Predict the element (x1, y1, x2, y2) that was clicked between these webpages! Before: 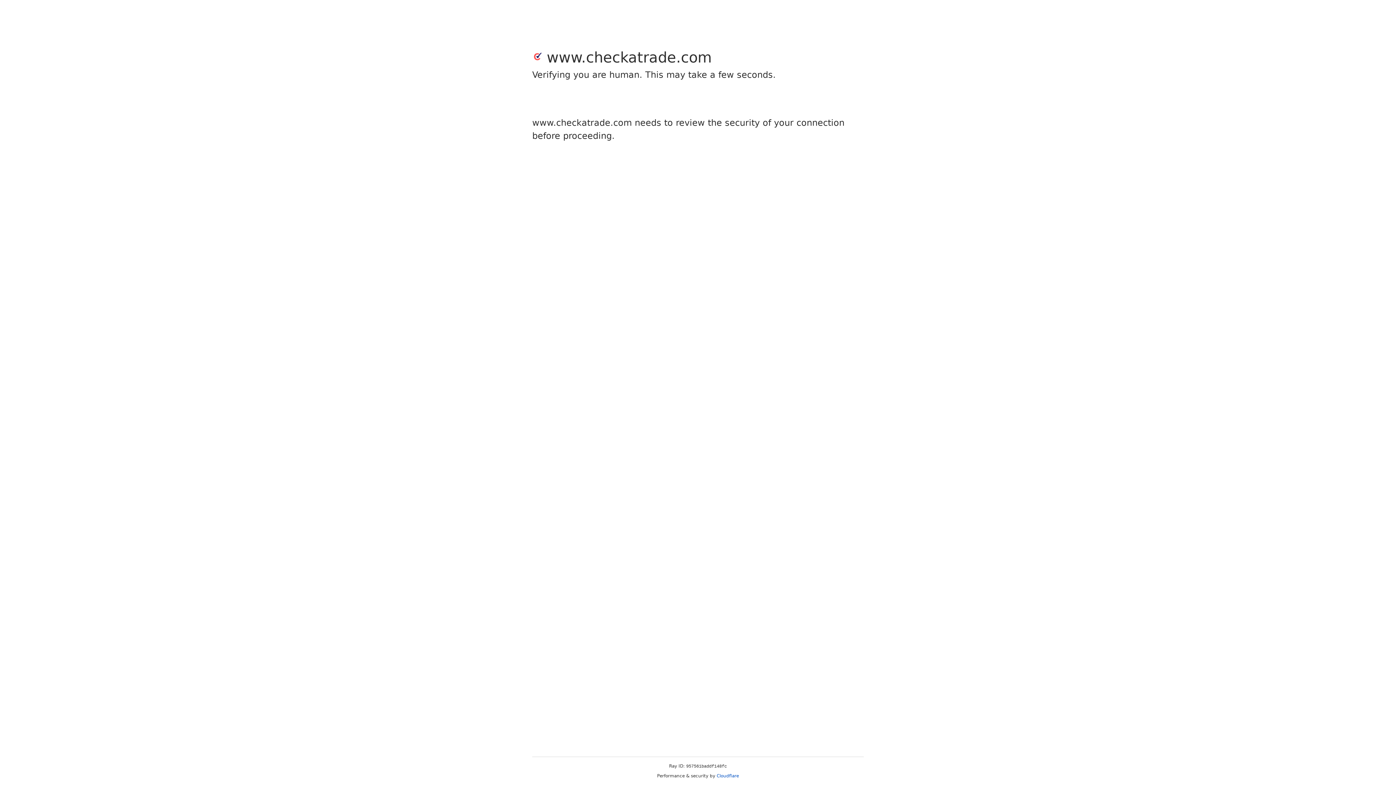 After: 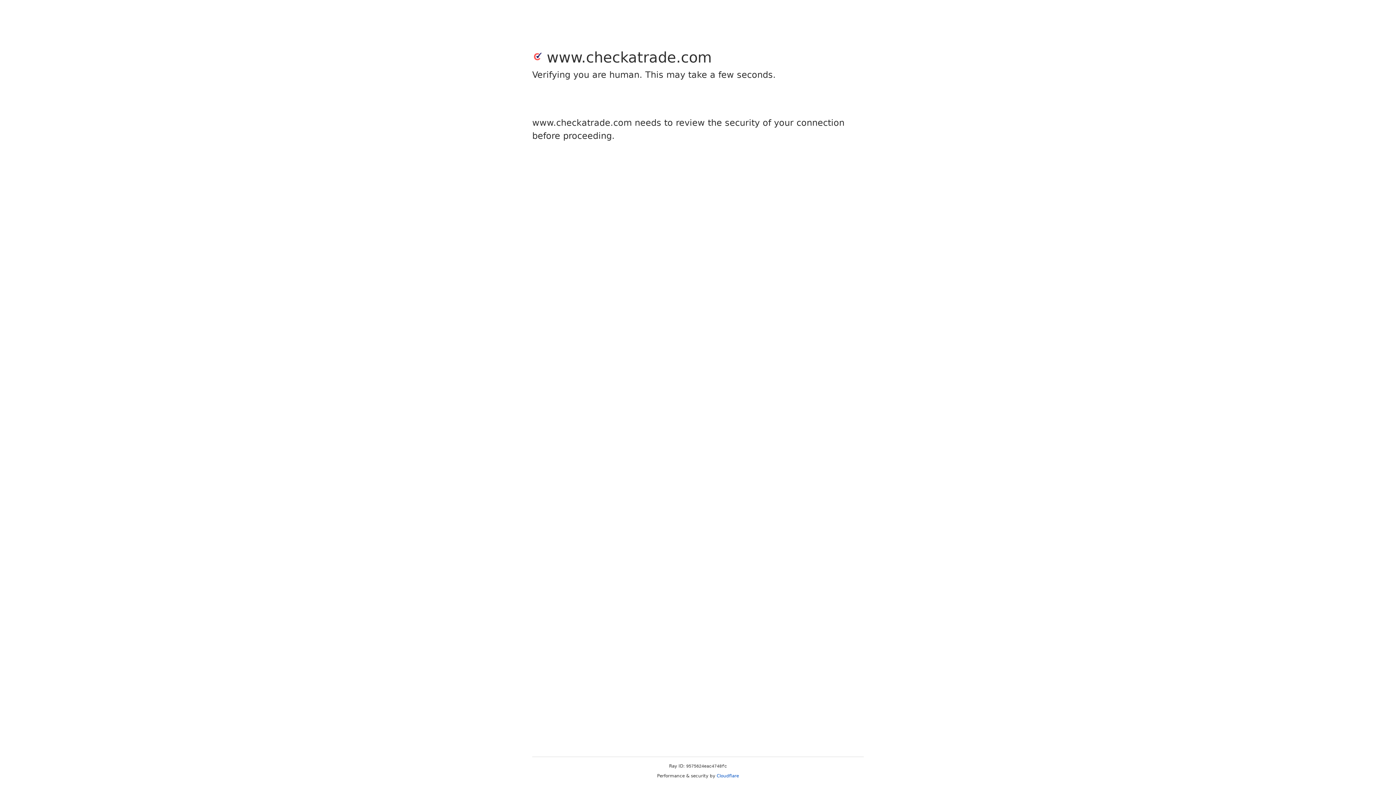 Action: label: Cloudflare bbox: (716, 773, 739, 778)